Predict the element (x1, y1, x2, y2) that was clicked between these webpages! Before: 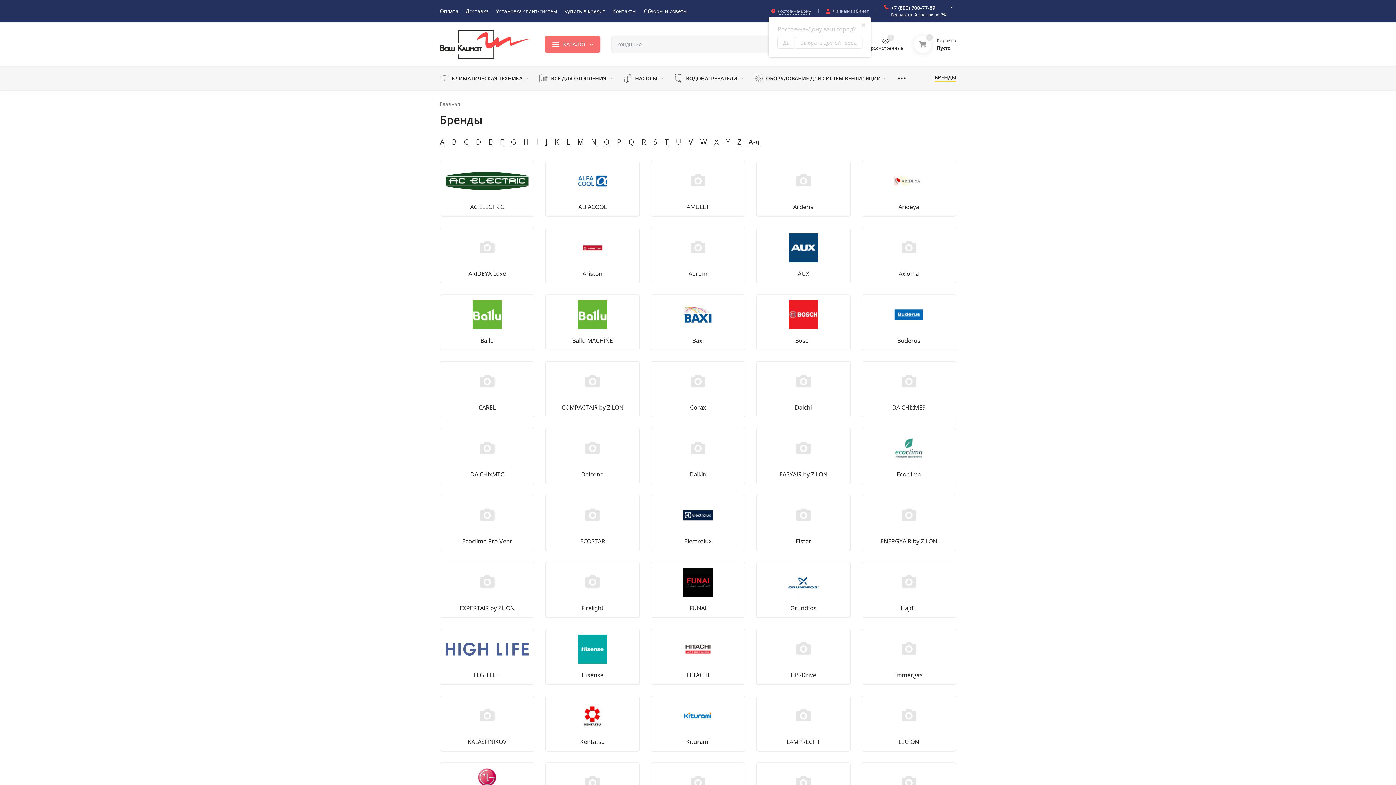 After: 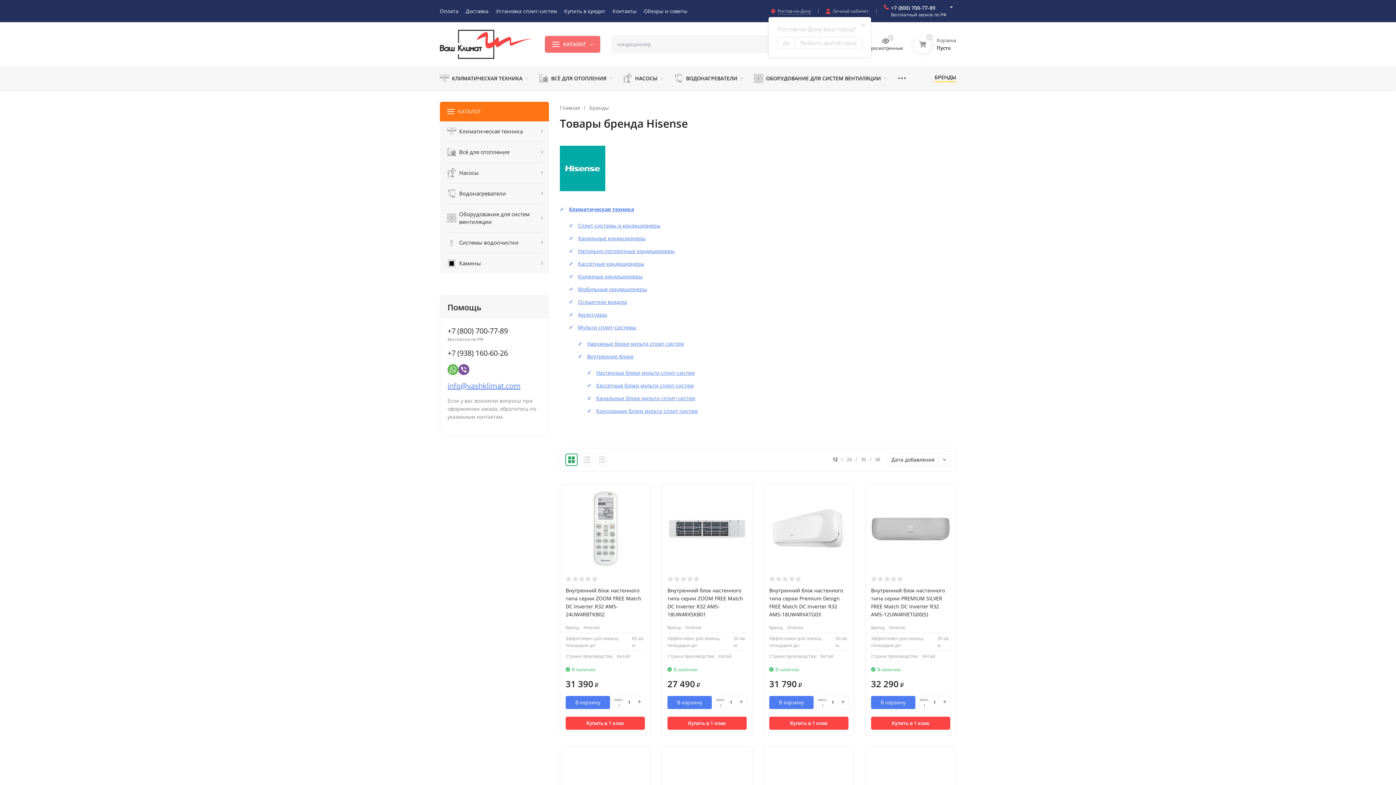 Action: bbox: (551, 634, 634, 679) label: Hisense